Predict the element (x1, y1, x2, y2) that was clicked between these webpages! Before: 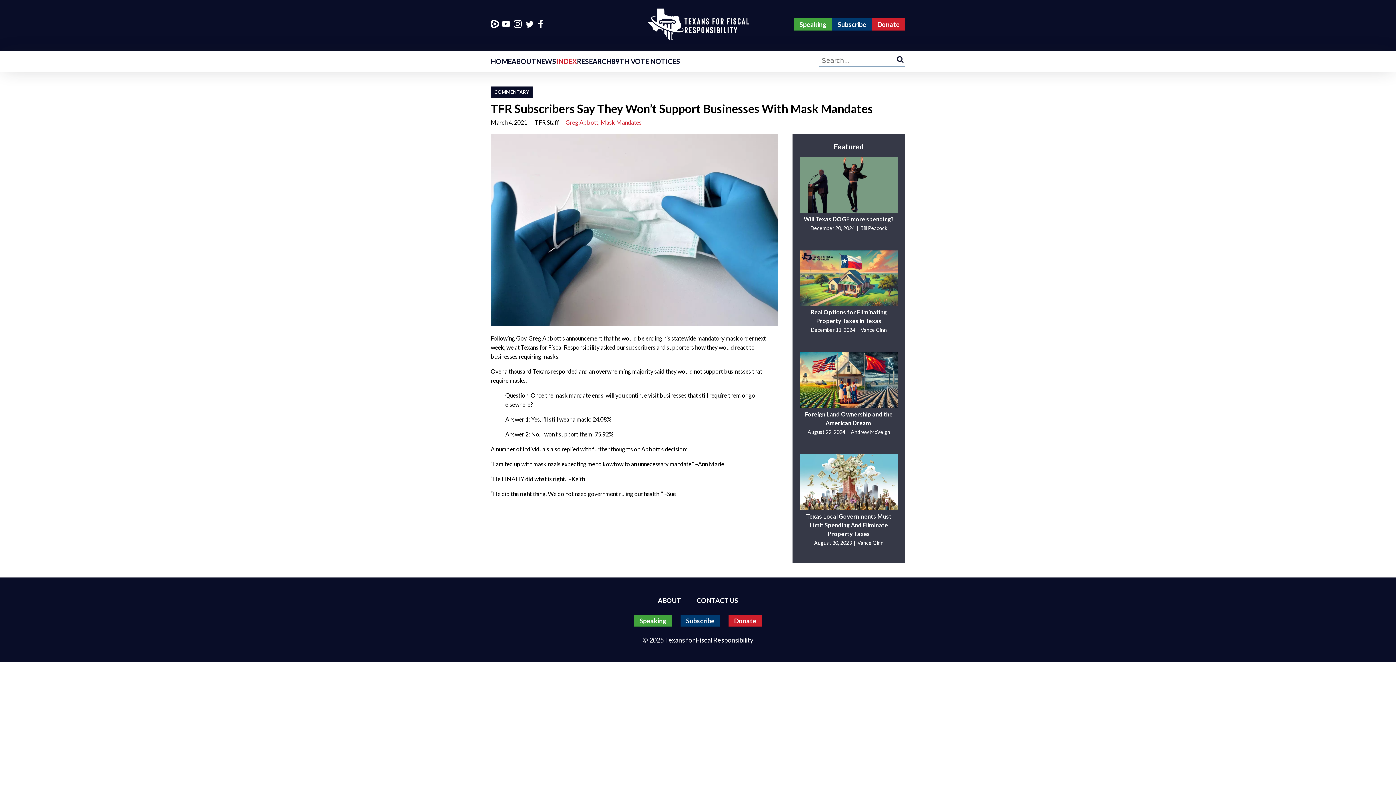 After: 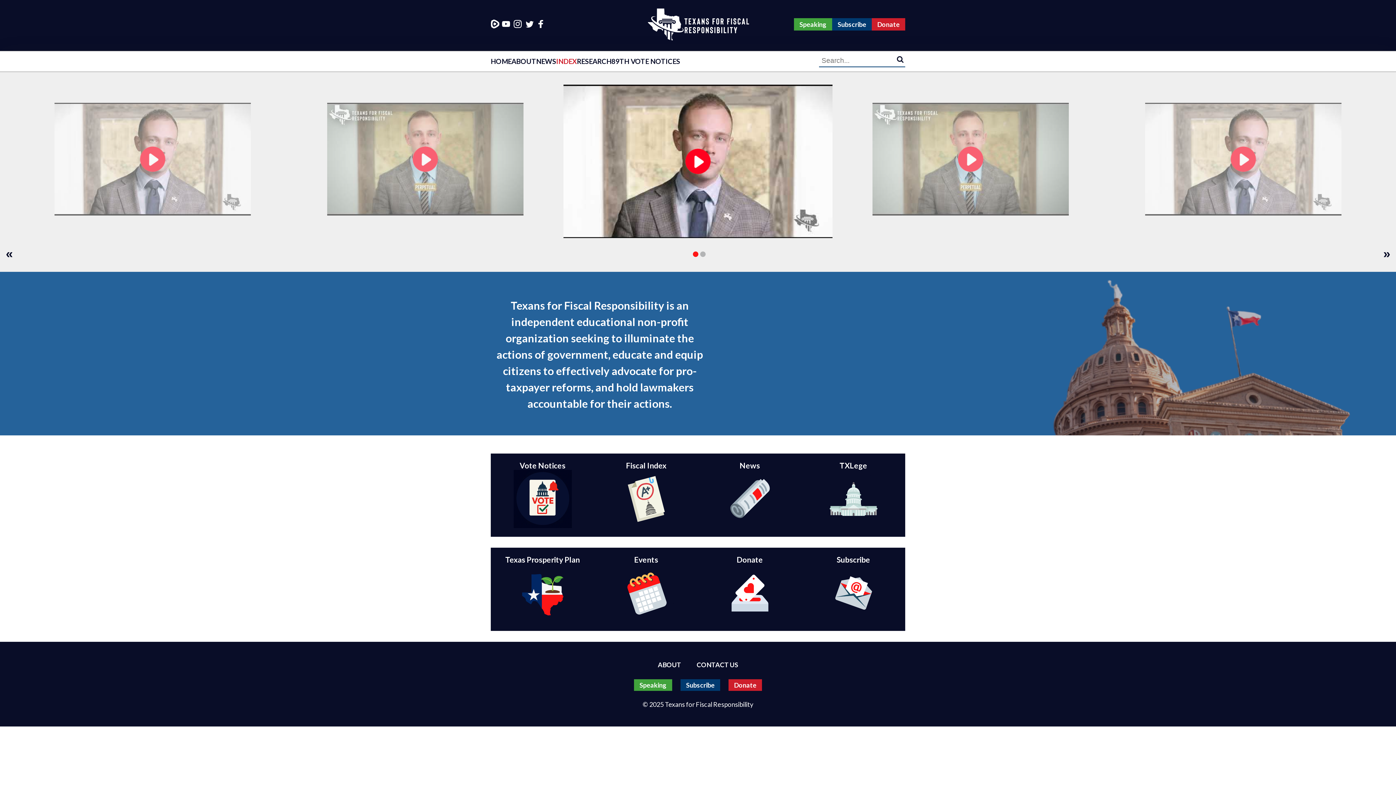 Action: bbox: (490, 57, 511, 65) label: HOME